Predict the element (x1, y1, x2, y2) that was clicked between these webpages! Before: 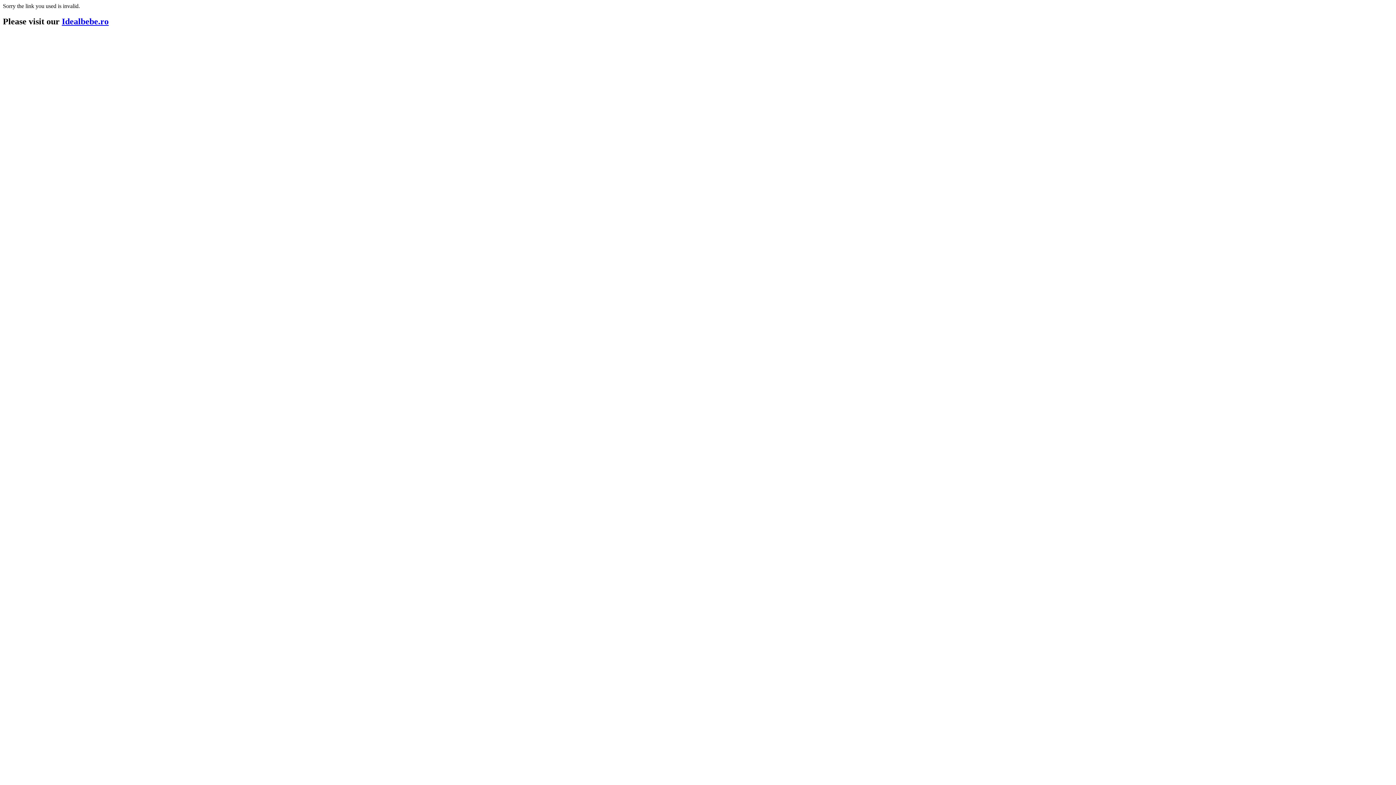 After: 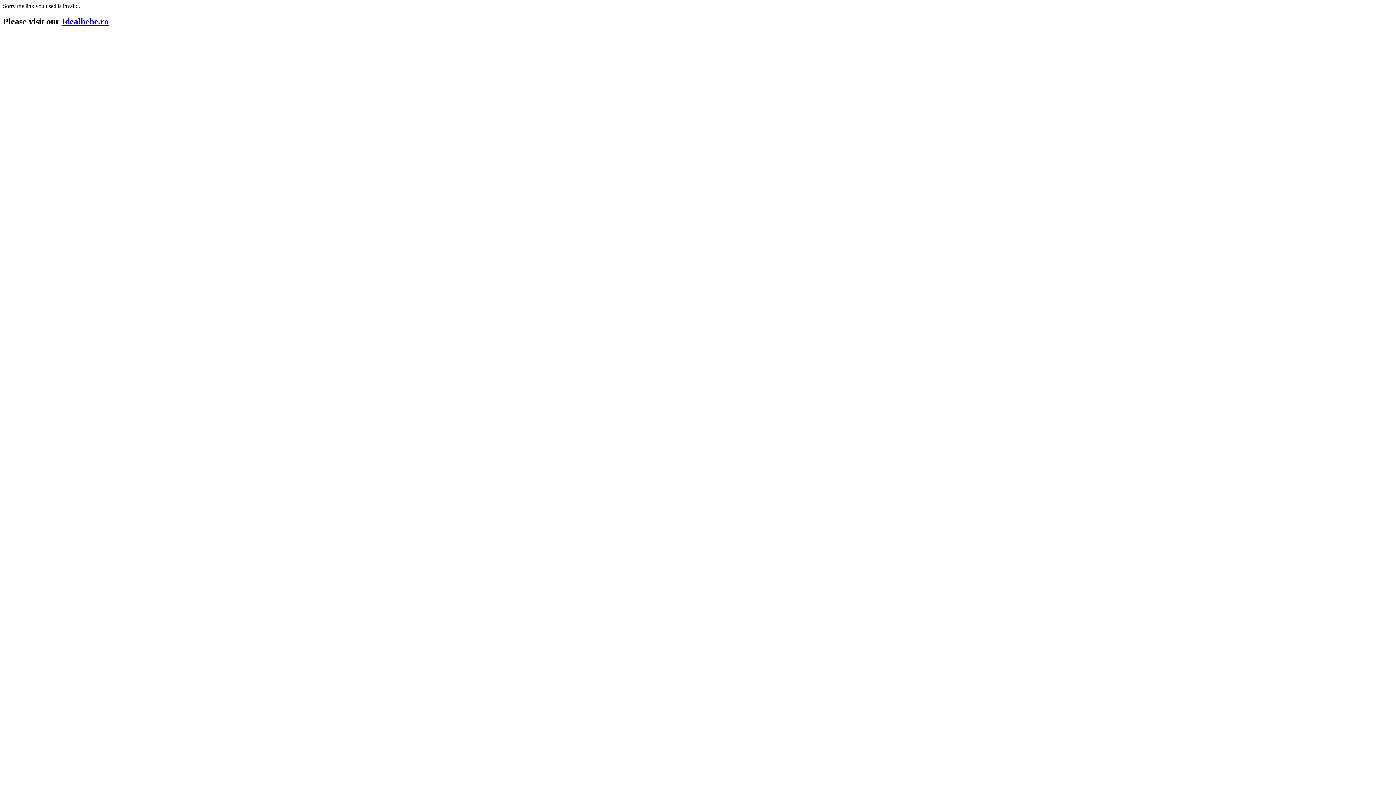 Action: label: Idealbebe.ro bbox: (61, 16, 108, 26)